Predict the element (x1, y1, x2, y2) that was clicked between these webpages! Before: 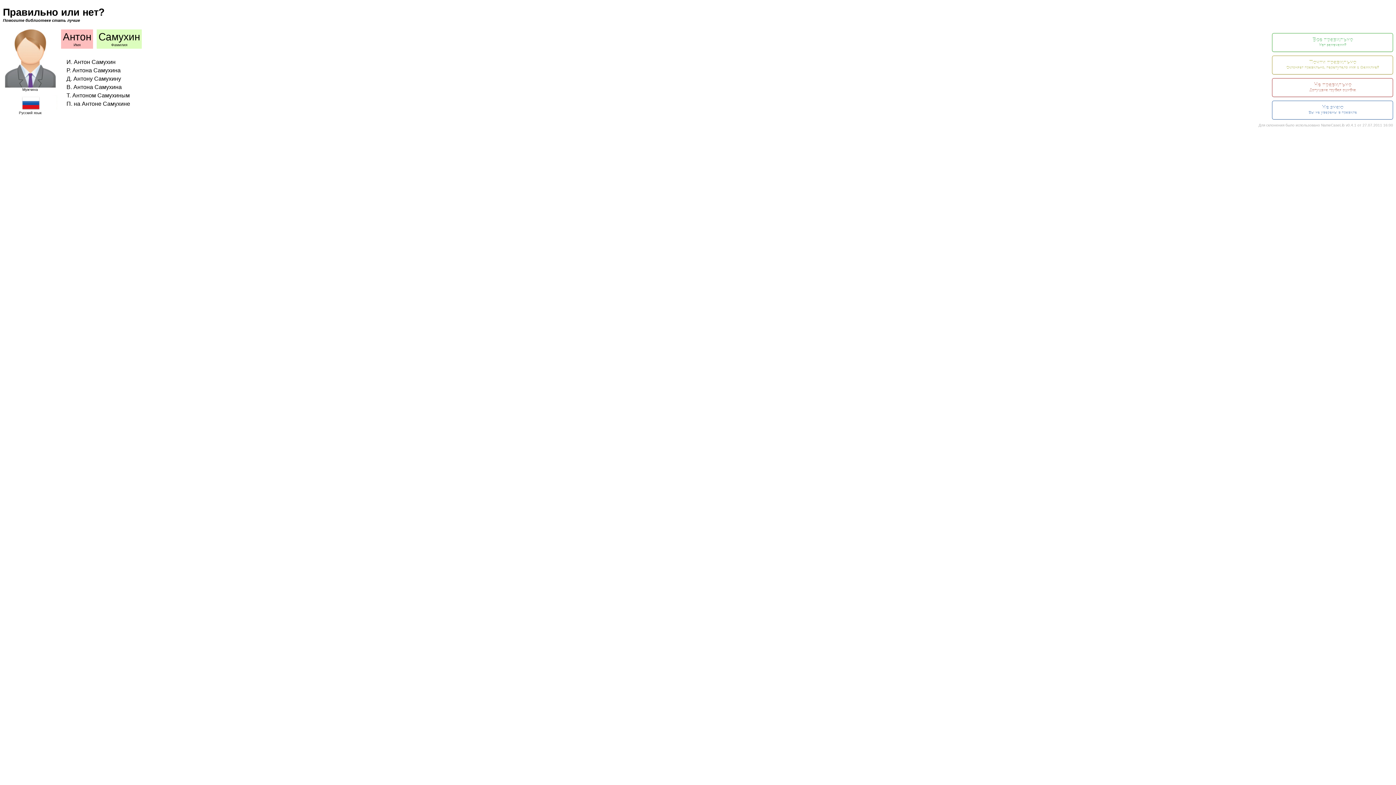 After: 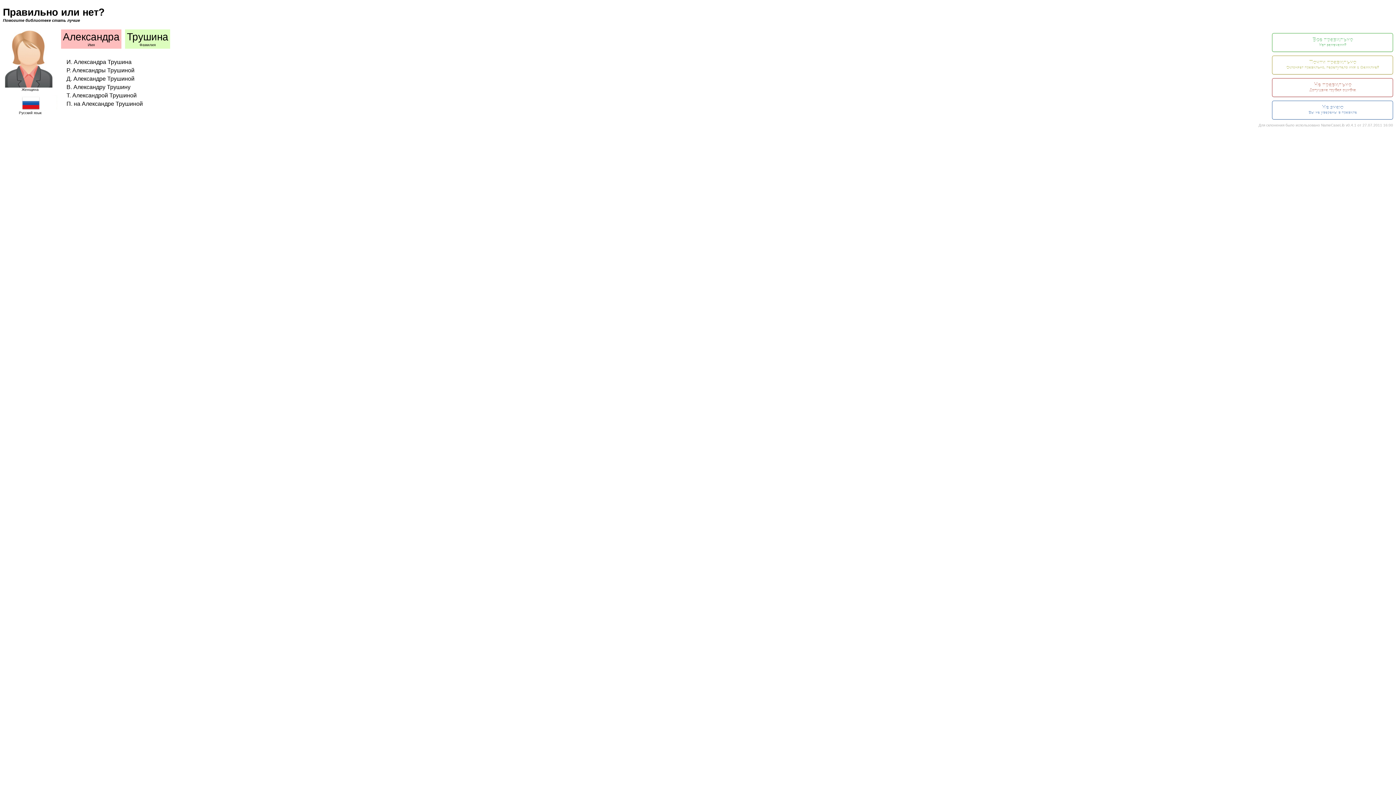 Action: bbox: (1272, 55, 1393, 74) label: Почти правильно
Склоняет правильно, перепутало имя с фамилией